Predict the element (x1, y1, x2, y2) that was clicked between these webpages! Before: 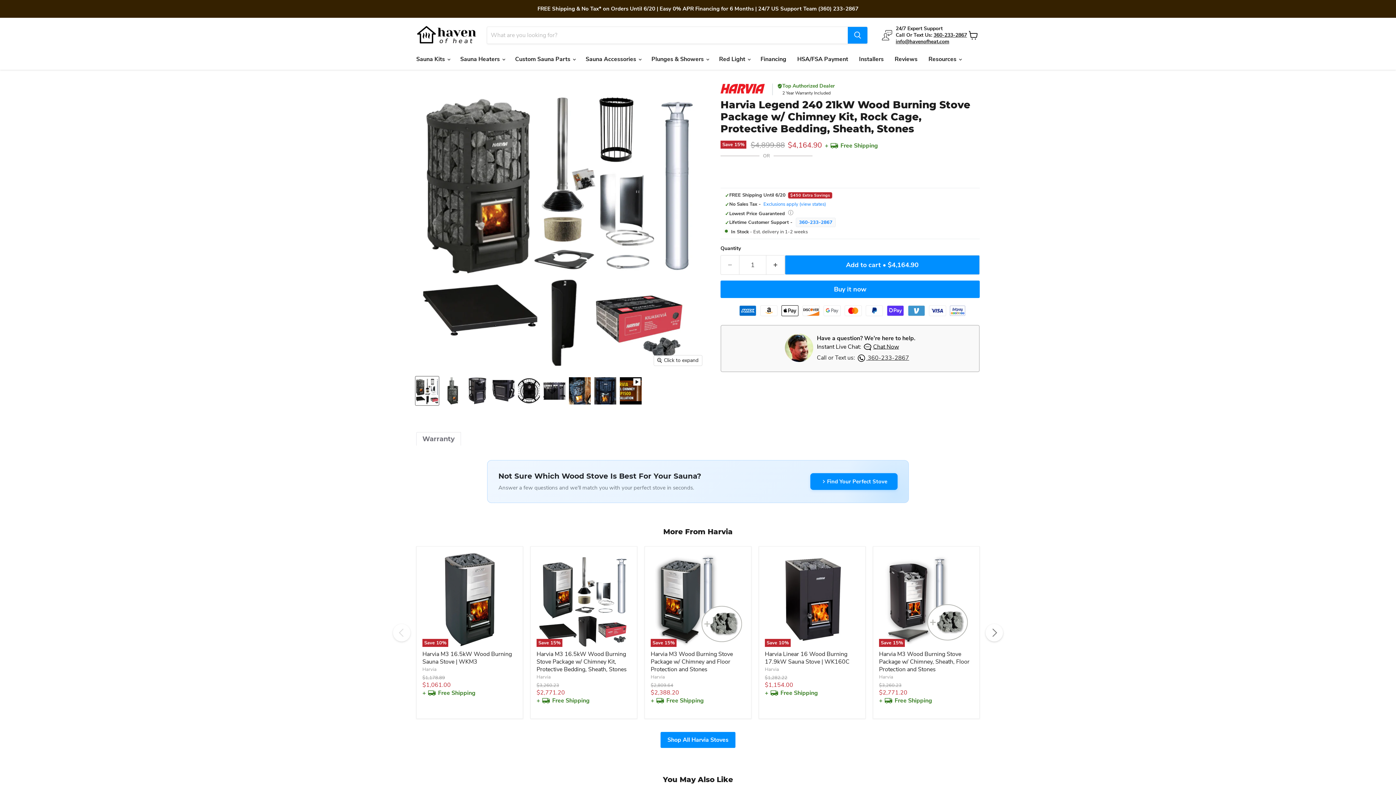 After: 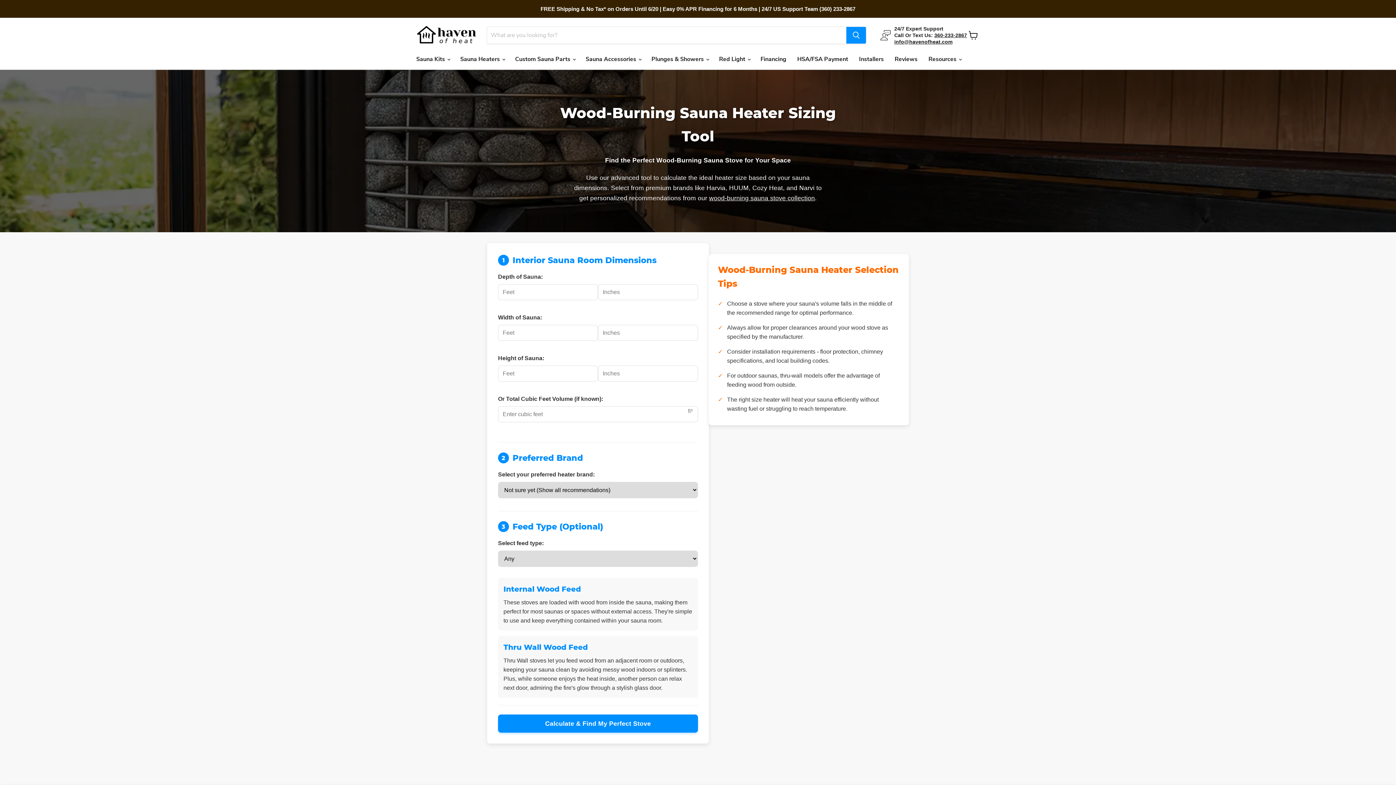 Action: label: Find Your Perfect Stove bbox: (810, 473, 897, 490)